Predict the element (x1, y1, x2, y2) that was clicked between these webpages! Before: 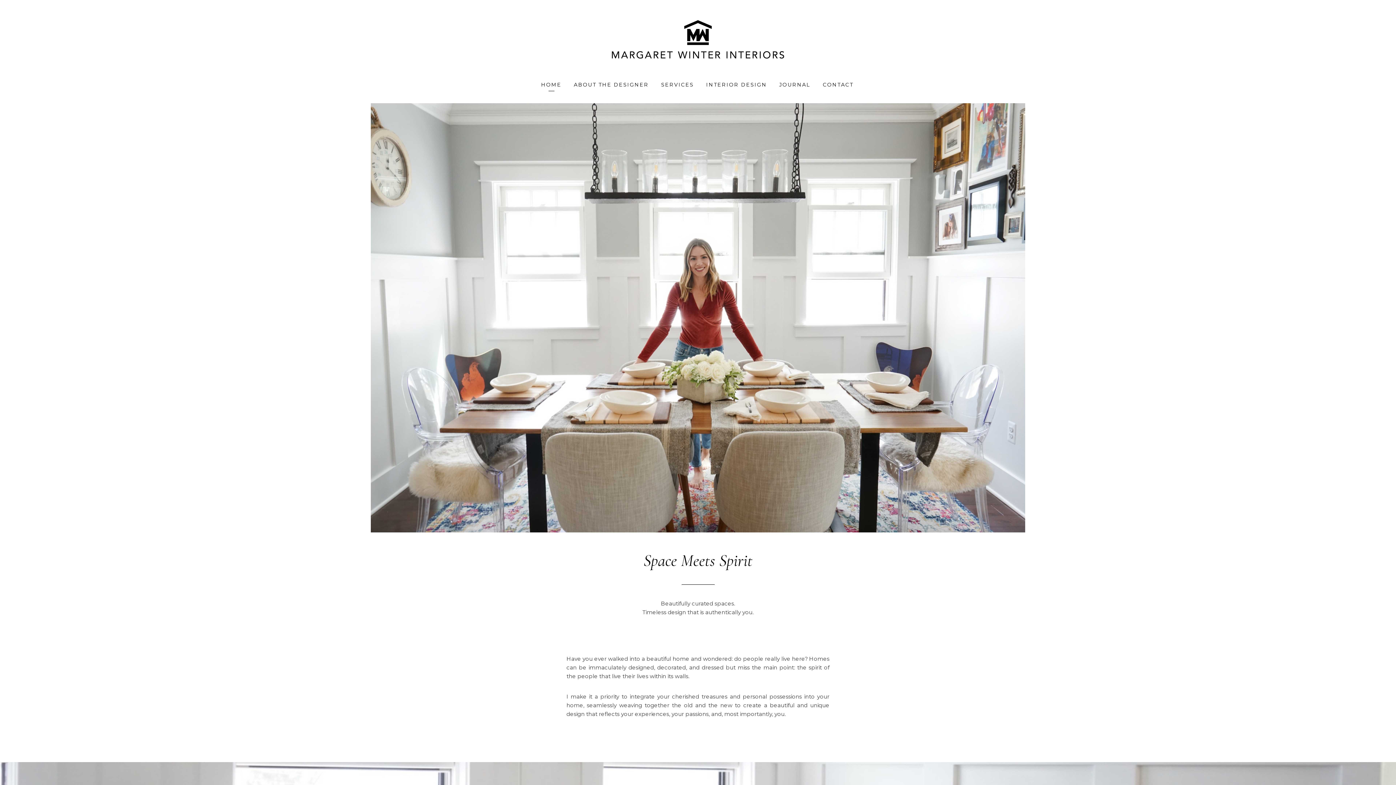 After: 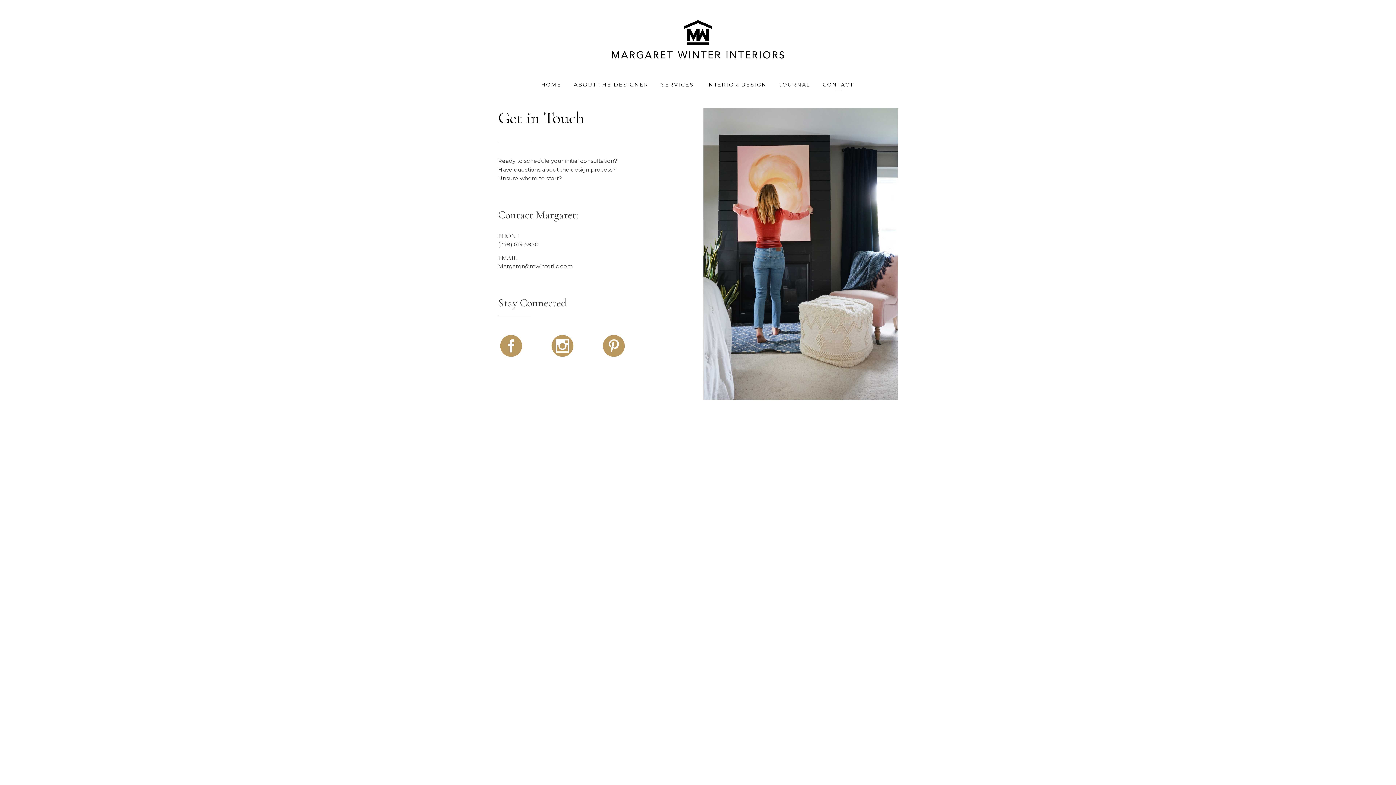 Action: label: CONTACT bbox: (816, 66, 859, 102)